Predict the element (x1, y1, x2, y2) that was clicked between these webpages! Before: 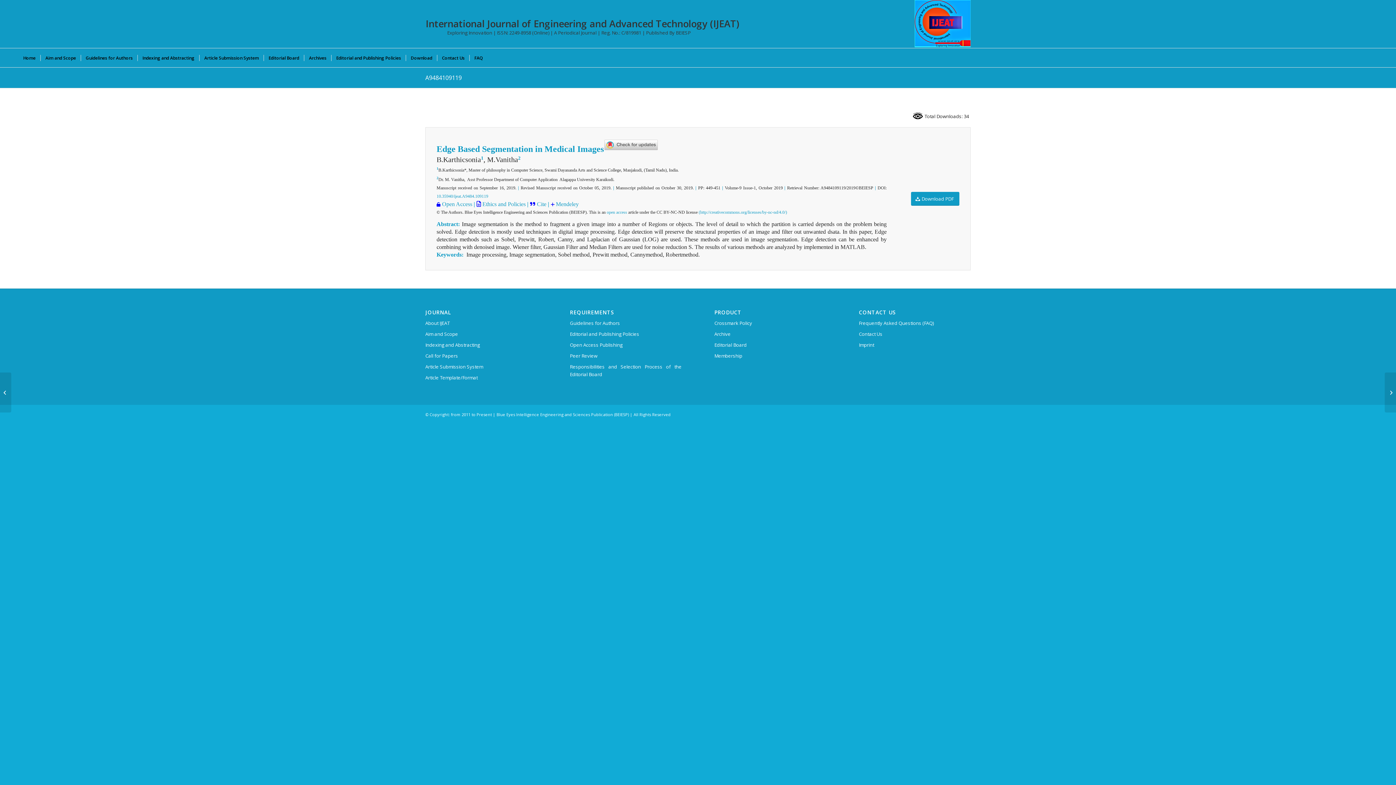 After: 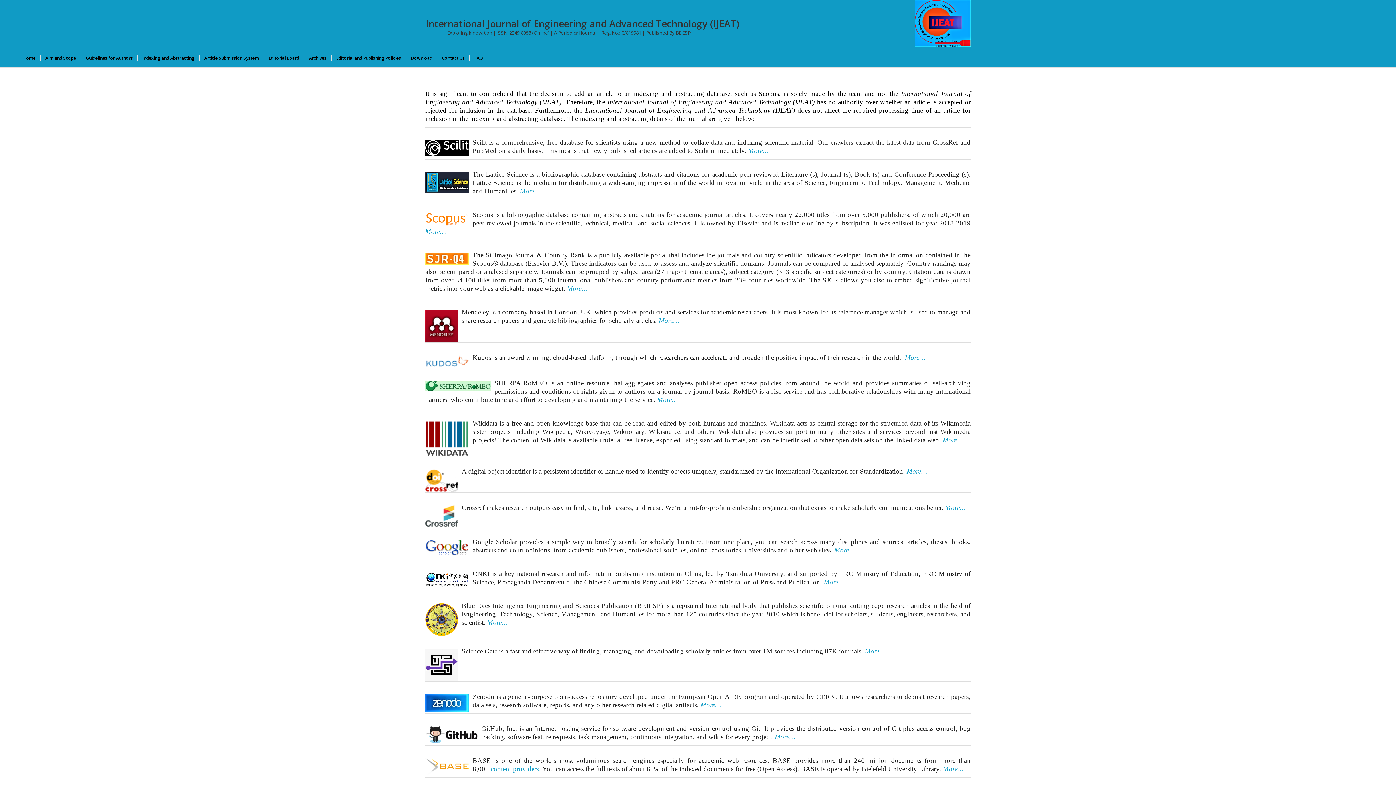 Action: label: Indexing and Abstracting bbox: (425, 340, 537, 351)